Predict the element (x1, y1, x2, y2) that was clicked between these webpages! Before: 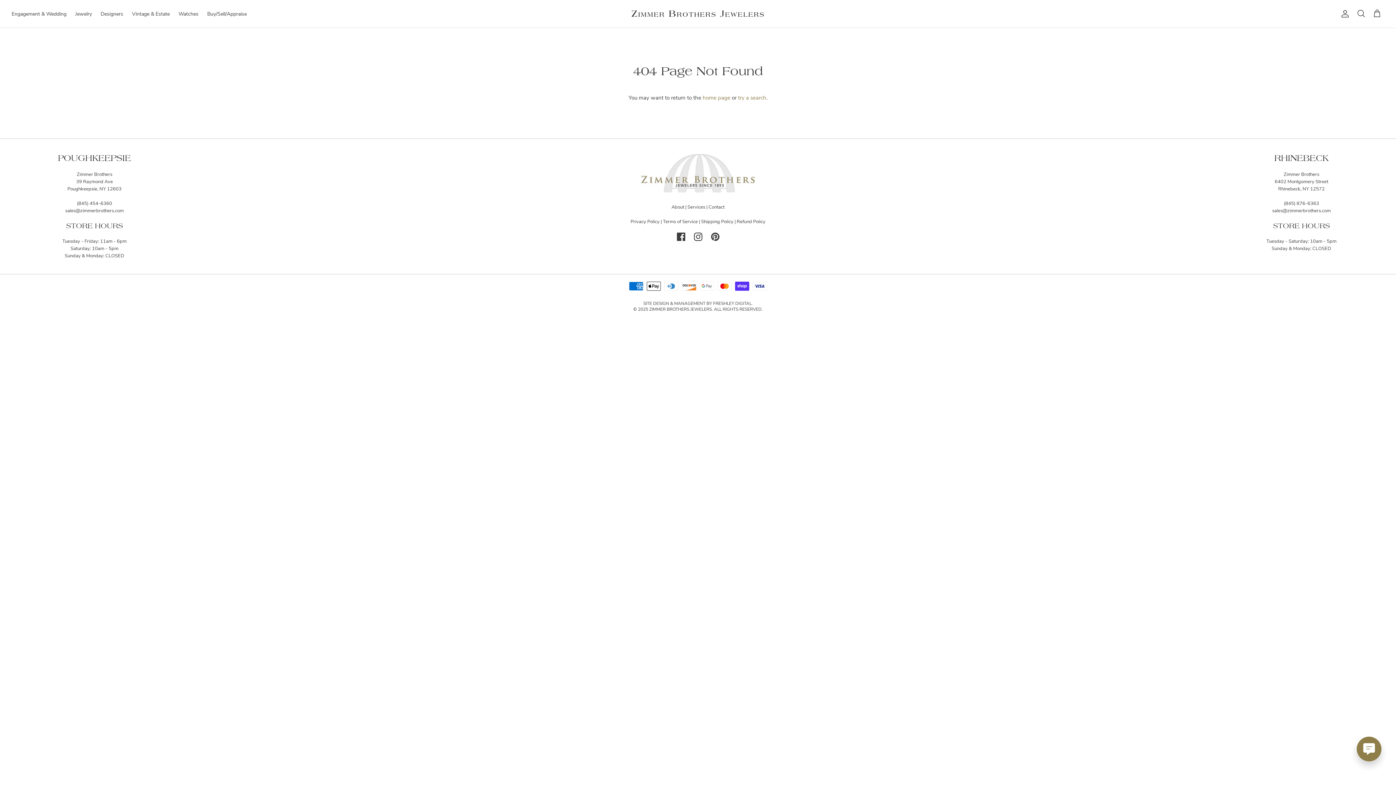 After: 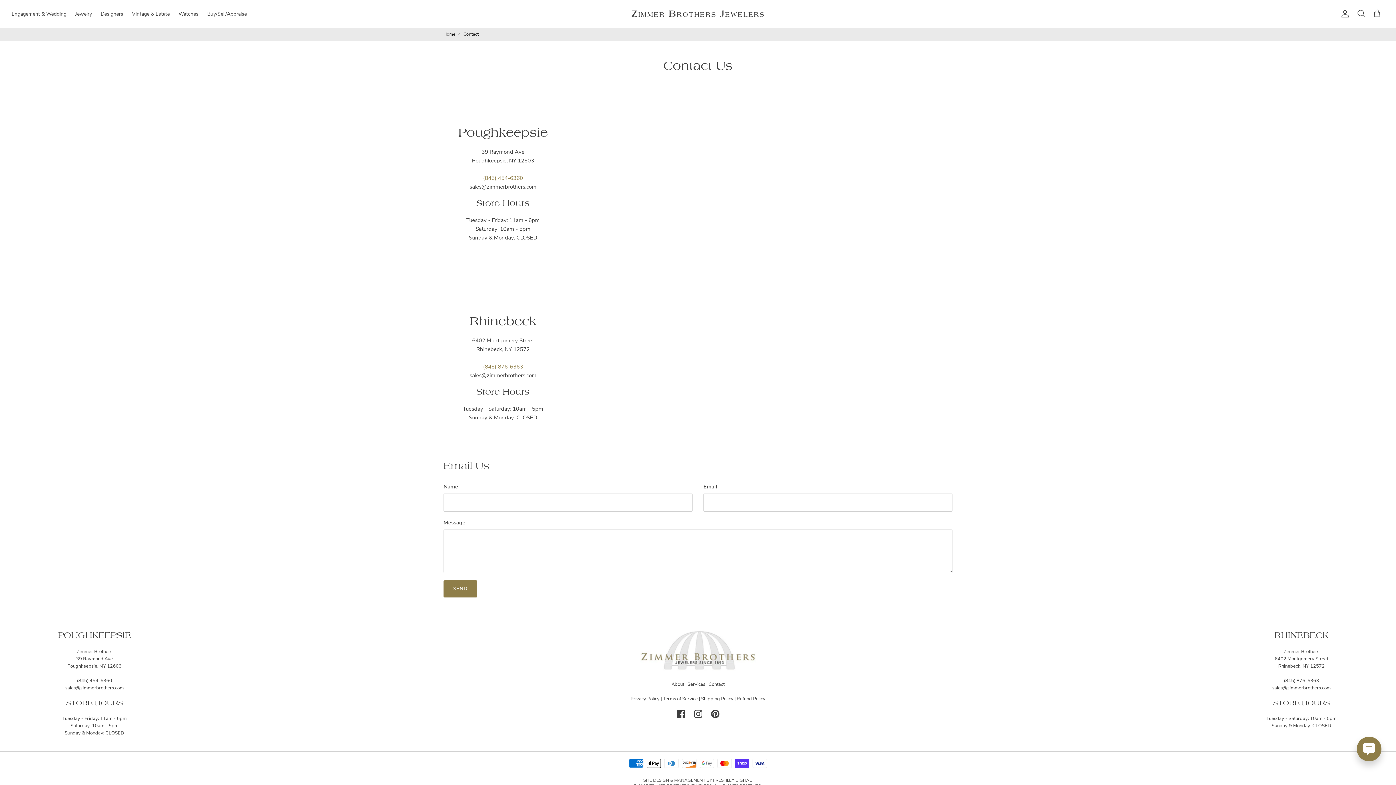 Action: label: Contact bbox: (708, 204, 724, 210)